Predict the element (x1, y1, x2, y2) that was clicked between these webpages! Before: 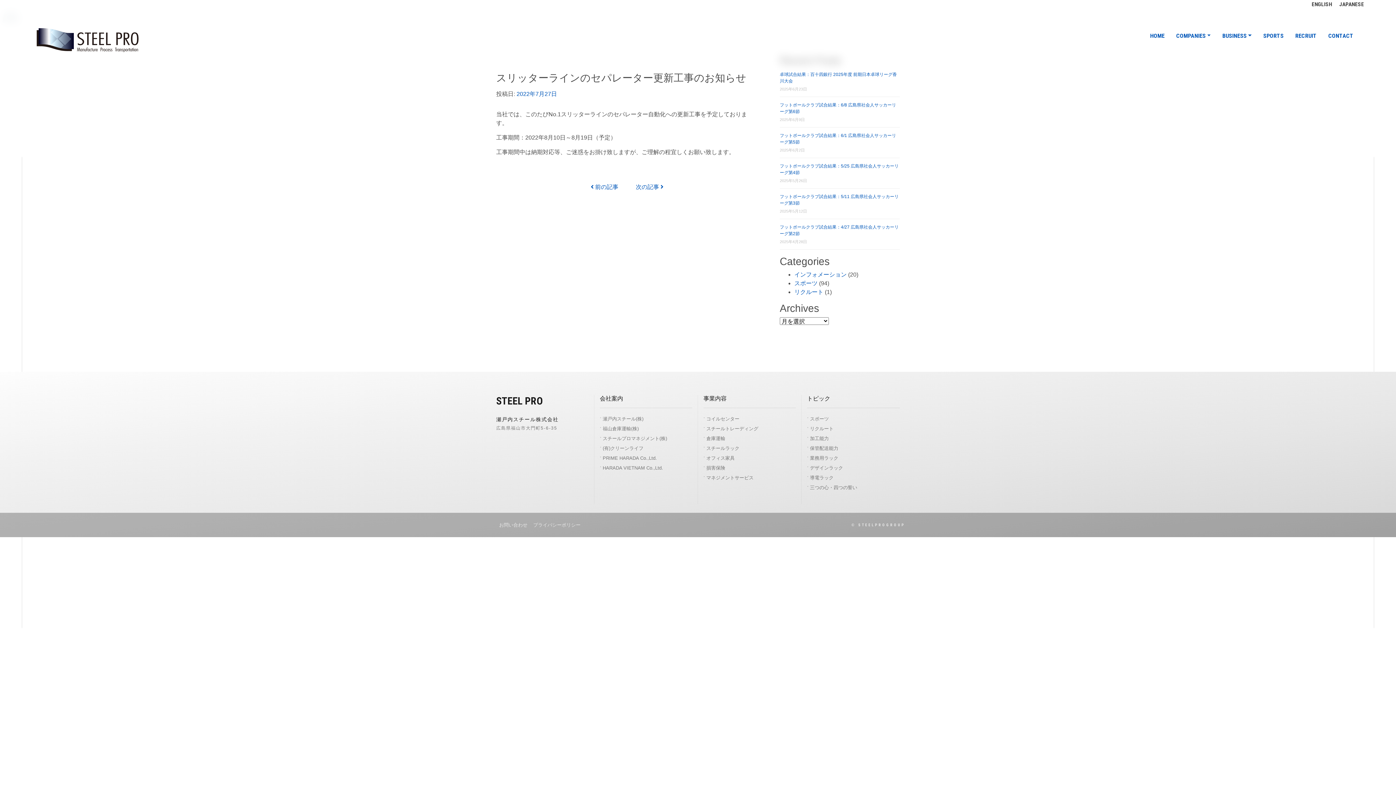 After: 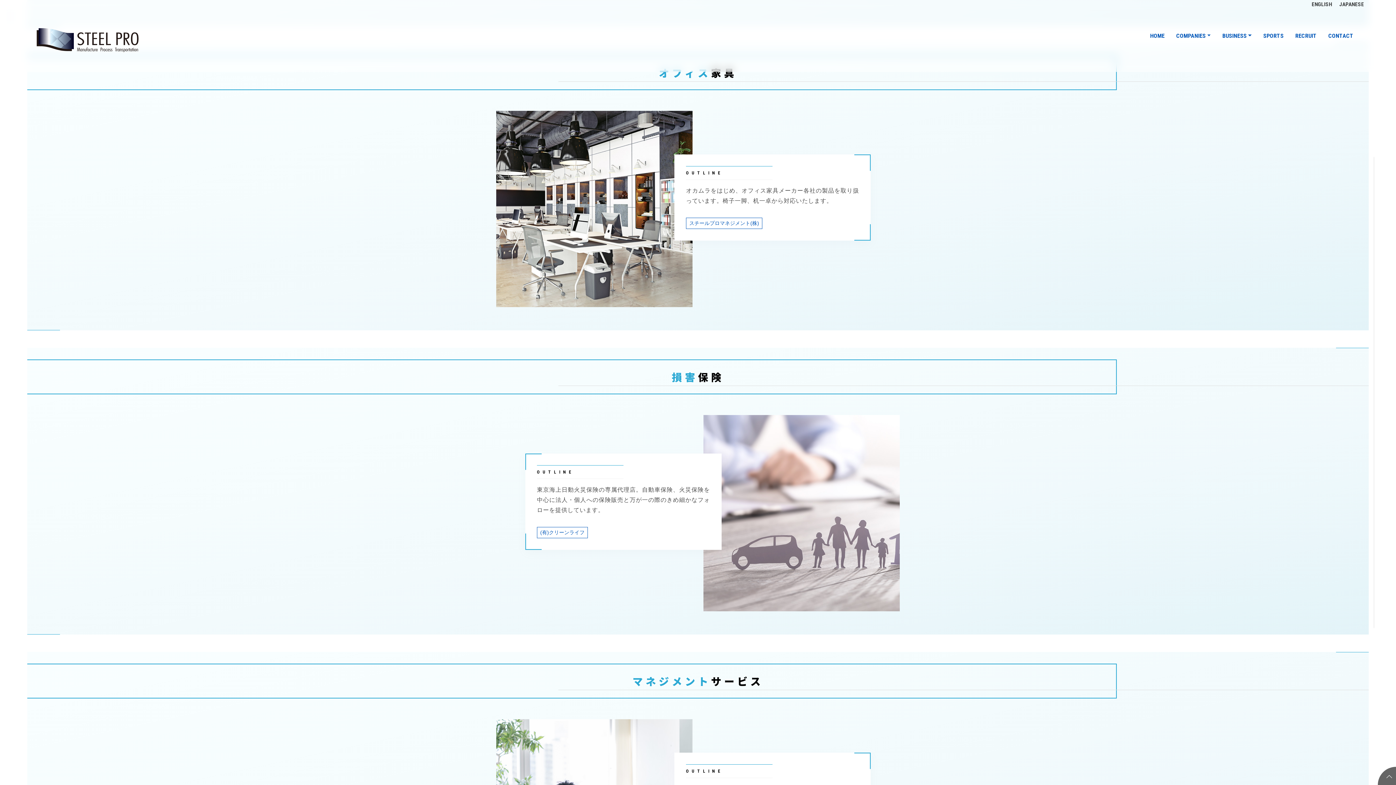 Action: bbox: (703, 453, 796, 463) label: オフィス家具